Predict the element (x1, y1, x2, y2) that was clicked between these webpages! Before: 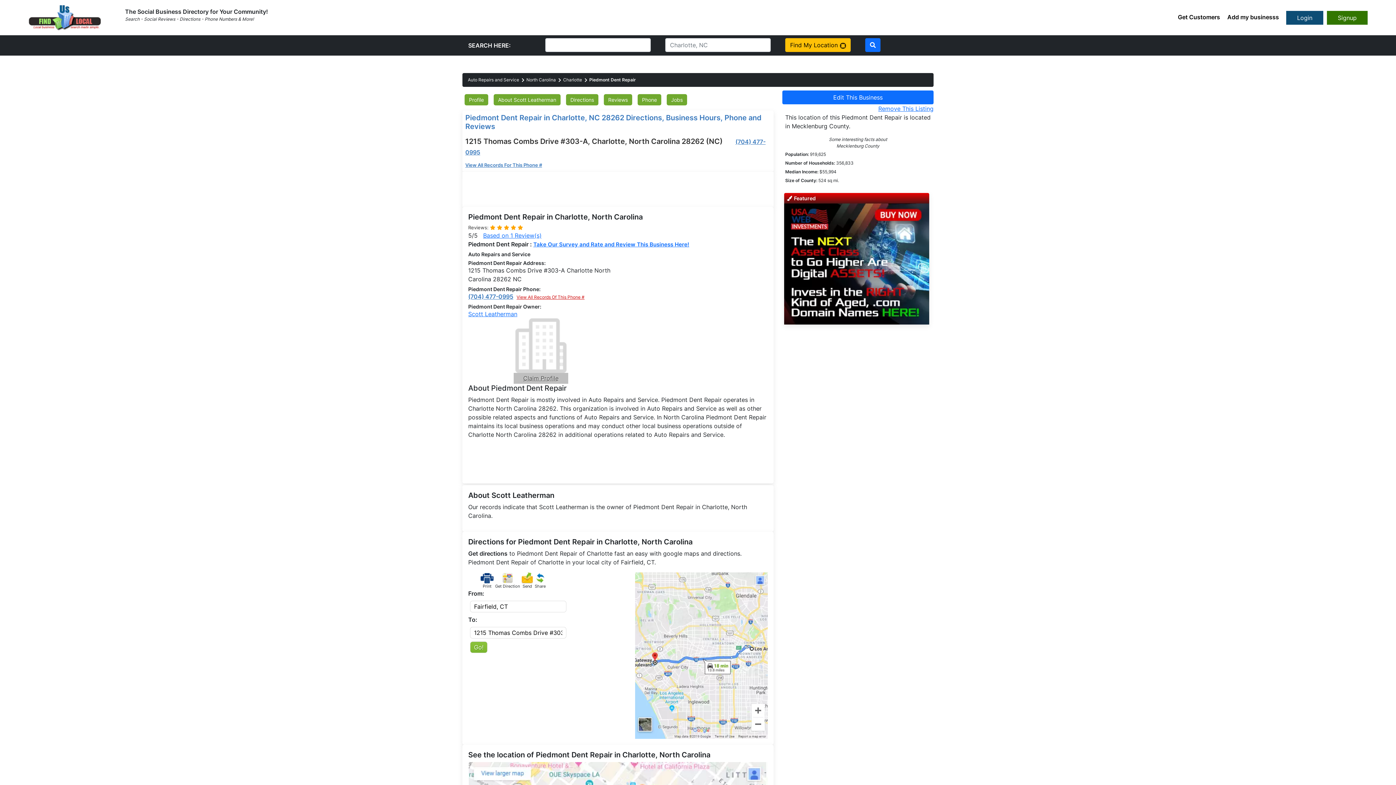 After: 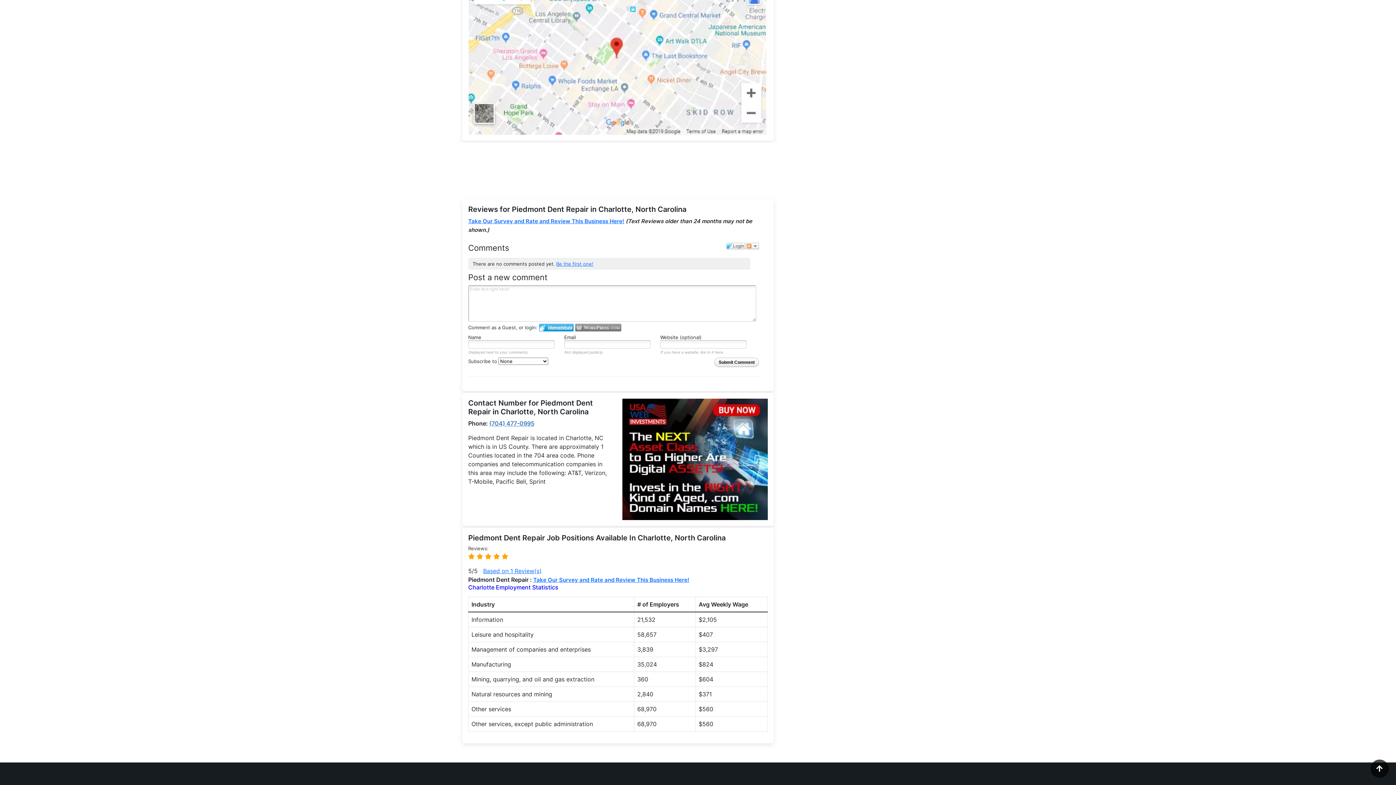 Action: bbox: (604, 94, 632, 105) label: Reviews